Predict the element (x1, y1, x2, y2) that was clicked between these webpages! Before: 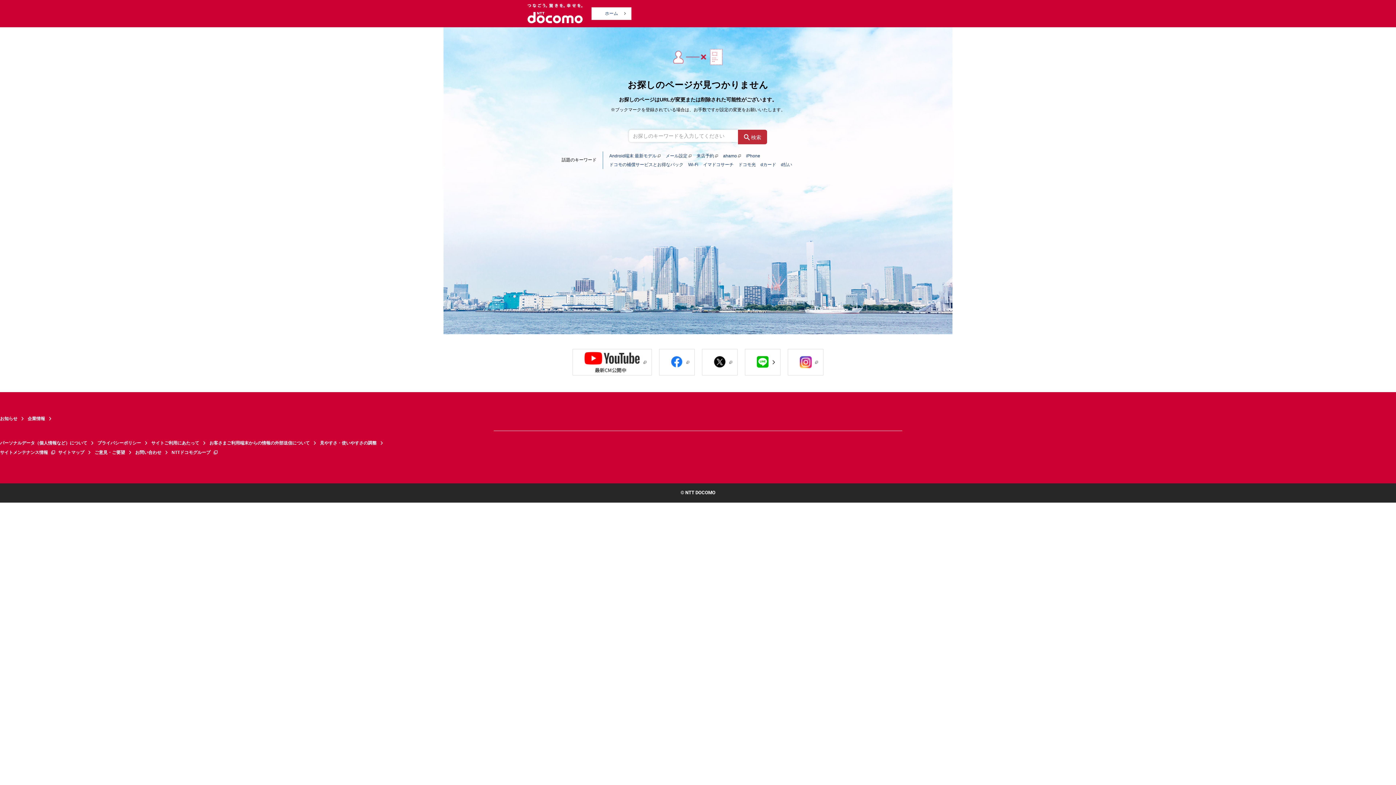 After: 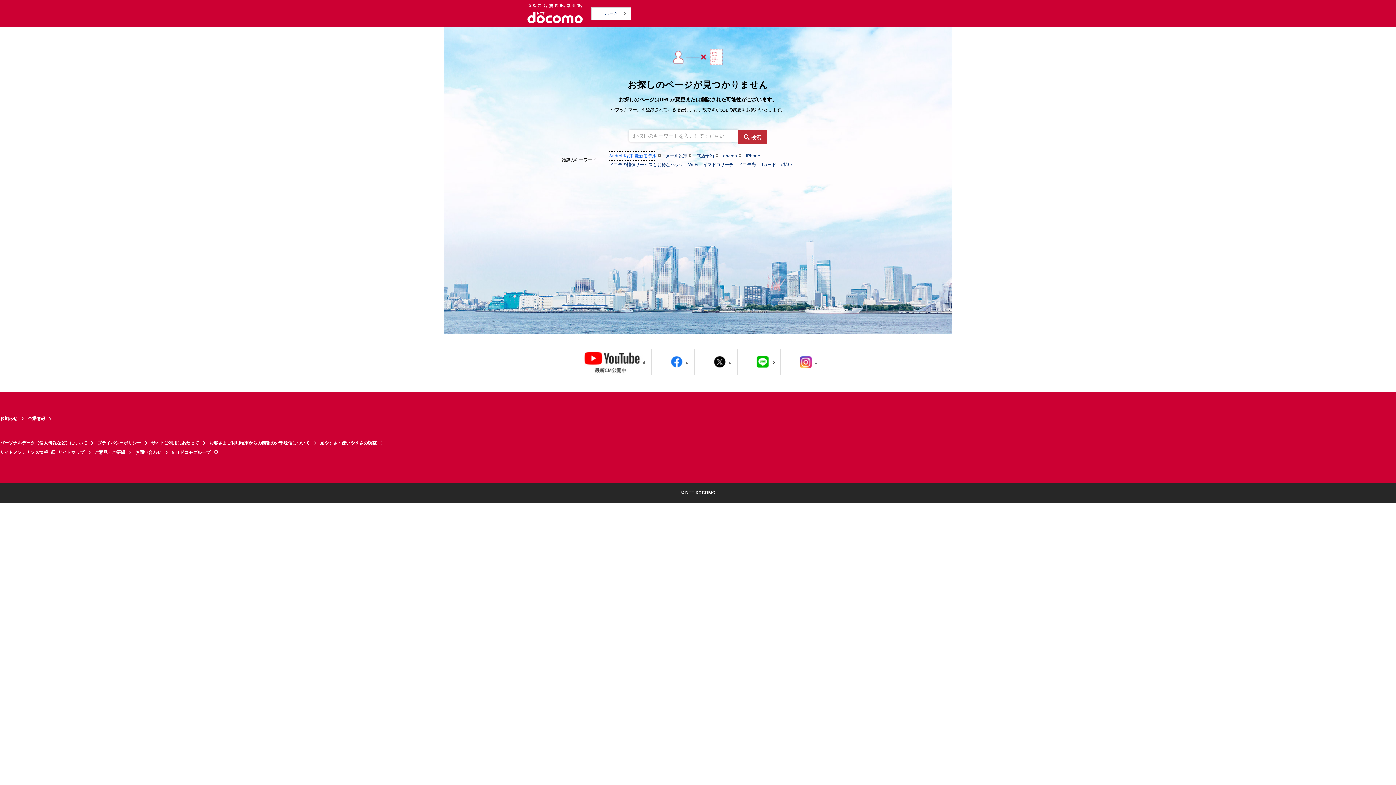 Action: label: Android端末 最新モデル
別ウインドウが開きます bbox: (609, 151, 656, 160)